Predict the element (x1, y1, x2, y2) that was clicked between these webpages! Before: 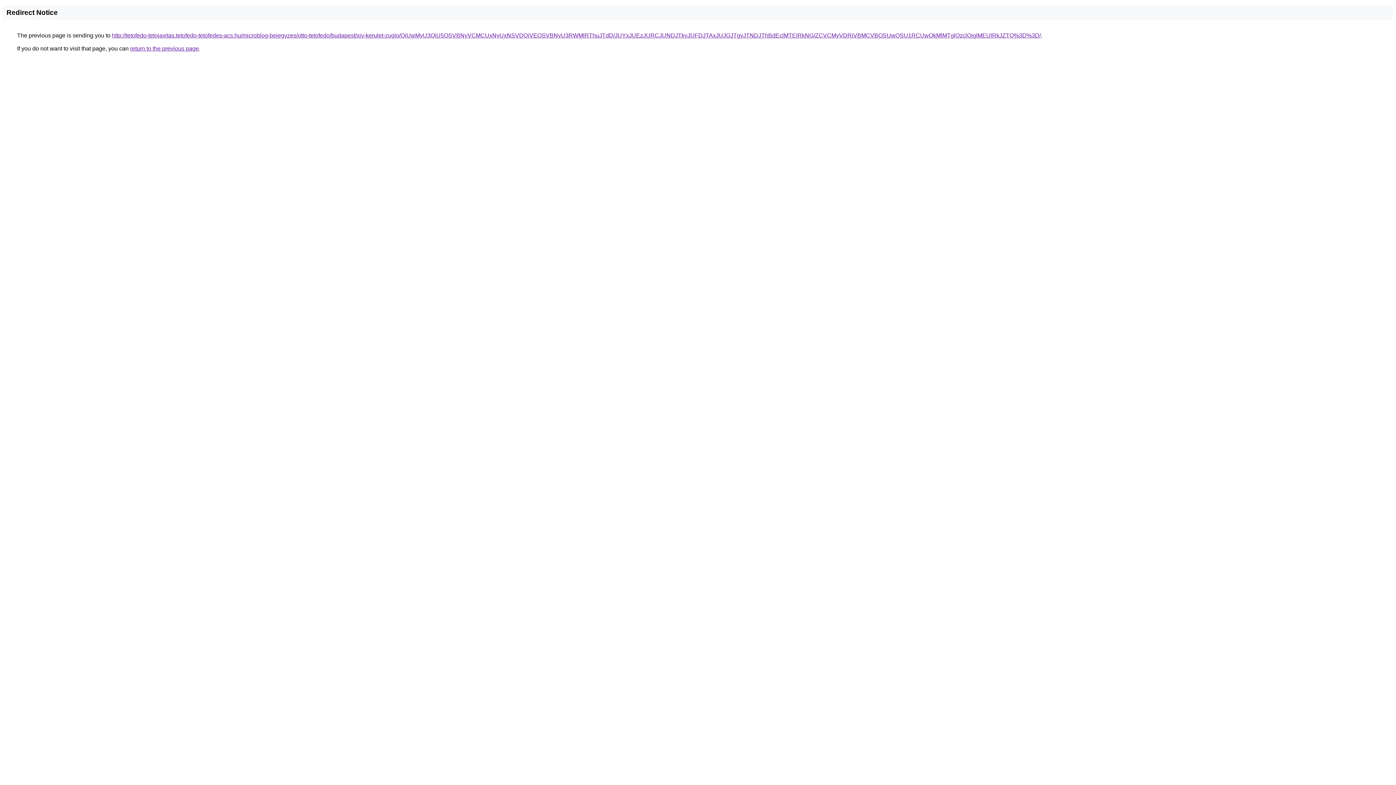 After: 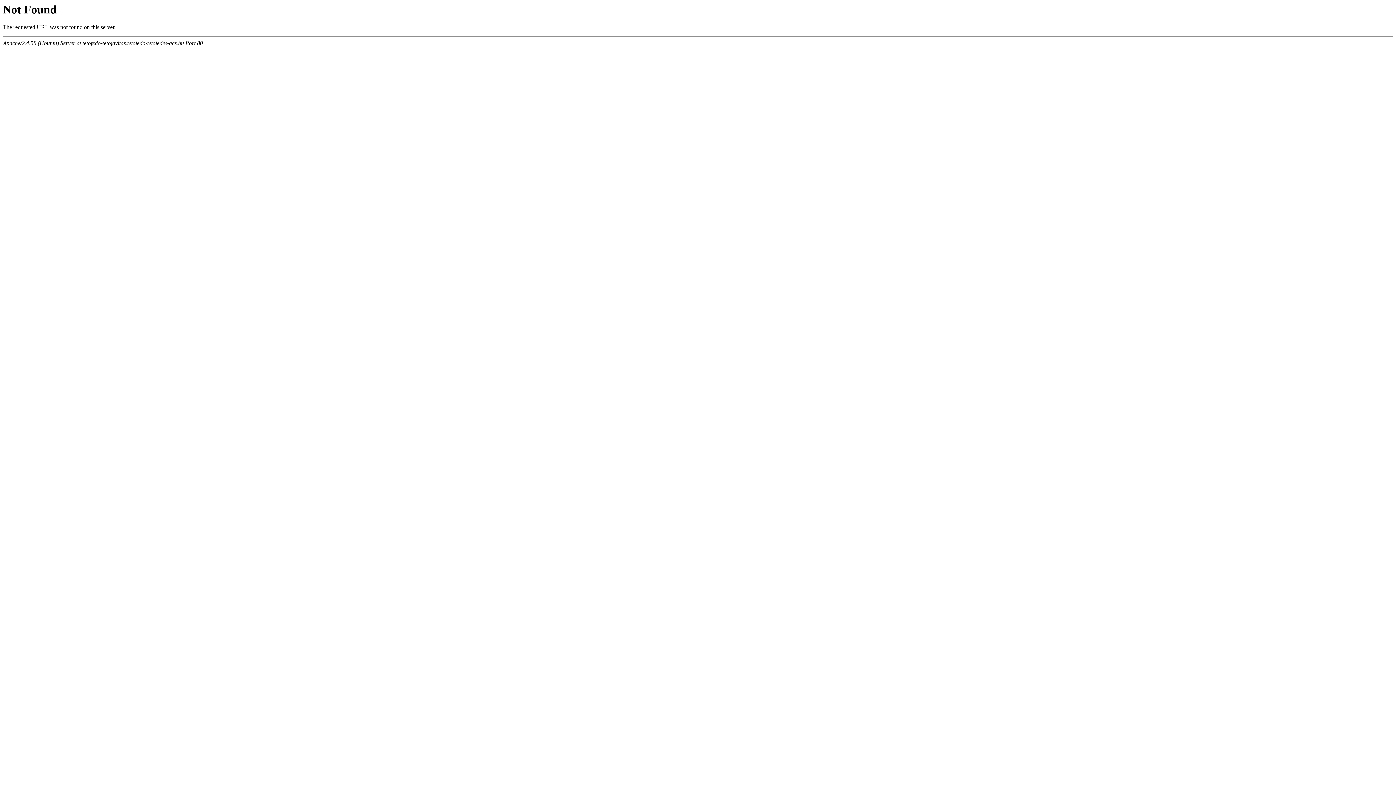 Action: bbox: (112, 32, 1041, 38) label: http://tetofedo-tetojavitas.tetofedo-tetofedes-acs.hu/microblog-bejegyzes/otto-tetofedo/budapest/xiv-kerulet-zuglo/QiUwMyU3QiU5OSVBNyVCMCUxNyUxNSVDQiVEOSVBNyU3RWMlRThuJTdD/JUYxJUEzJURCJUNDJTkyJUFDJTAxJUJGJTgyJTNDJThBdEclMTElRkNG/ZCVCMyVDRiVBMCVBOSUwQSU1RCUwQkMlMTglQzclQjglMEUlRkJZTQ%3D%3D/